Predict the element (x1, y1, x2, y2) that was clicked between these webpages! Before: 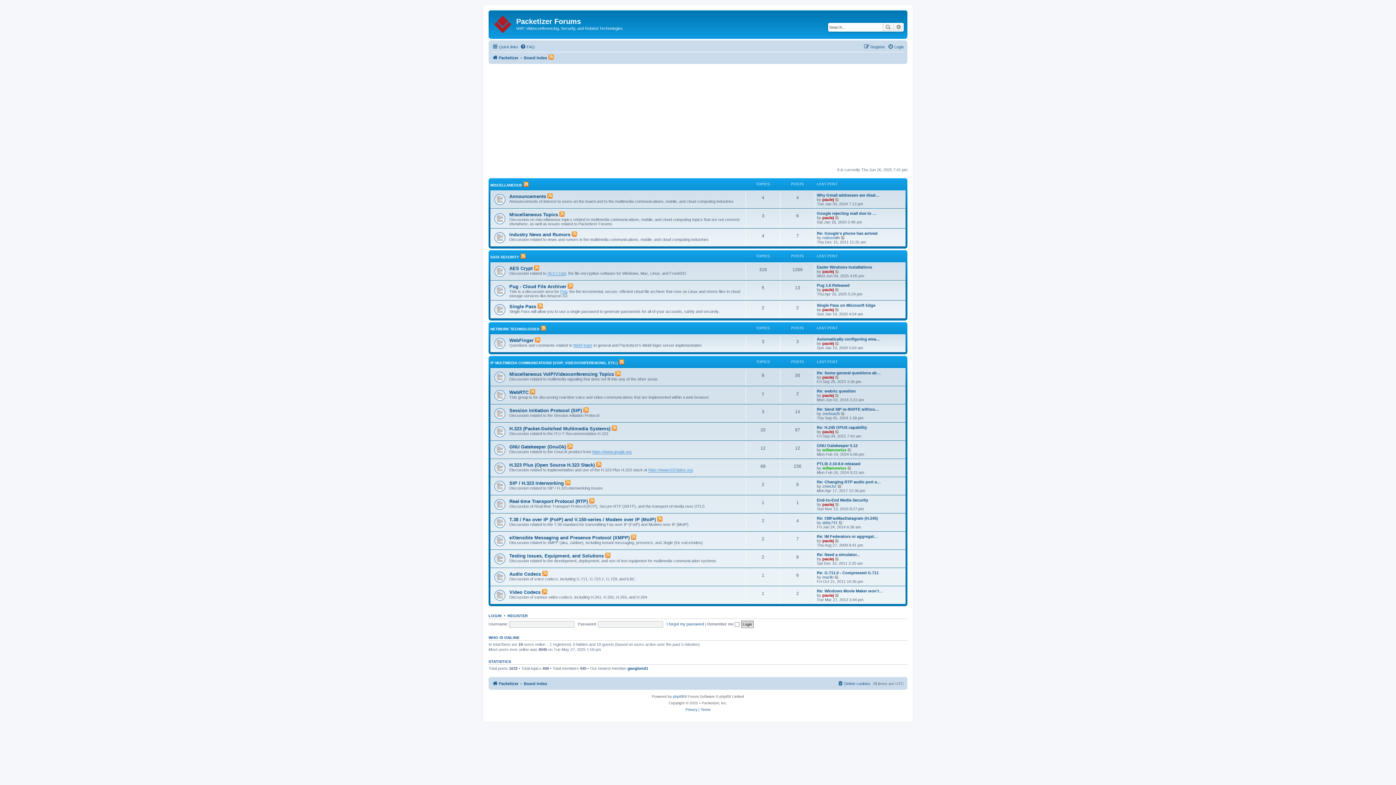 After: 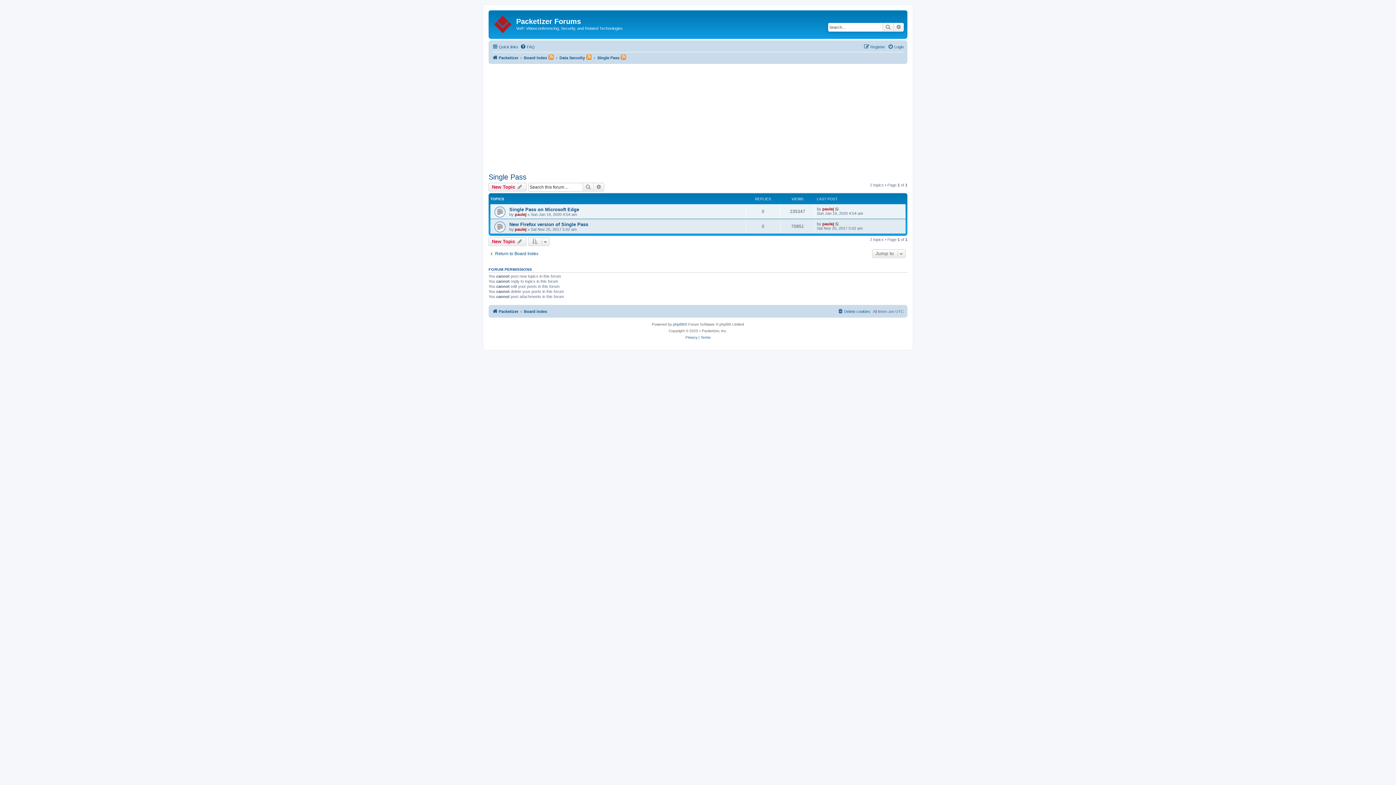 Action: bbox: (509, 304, 536, 309) label: Single Pass